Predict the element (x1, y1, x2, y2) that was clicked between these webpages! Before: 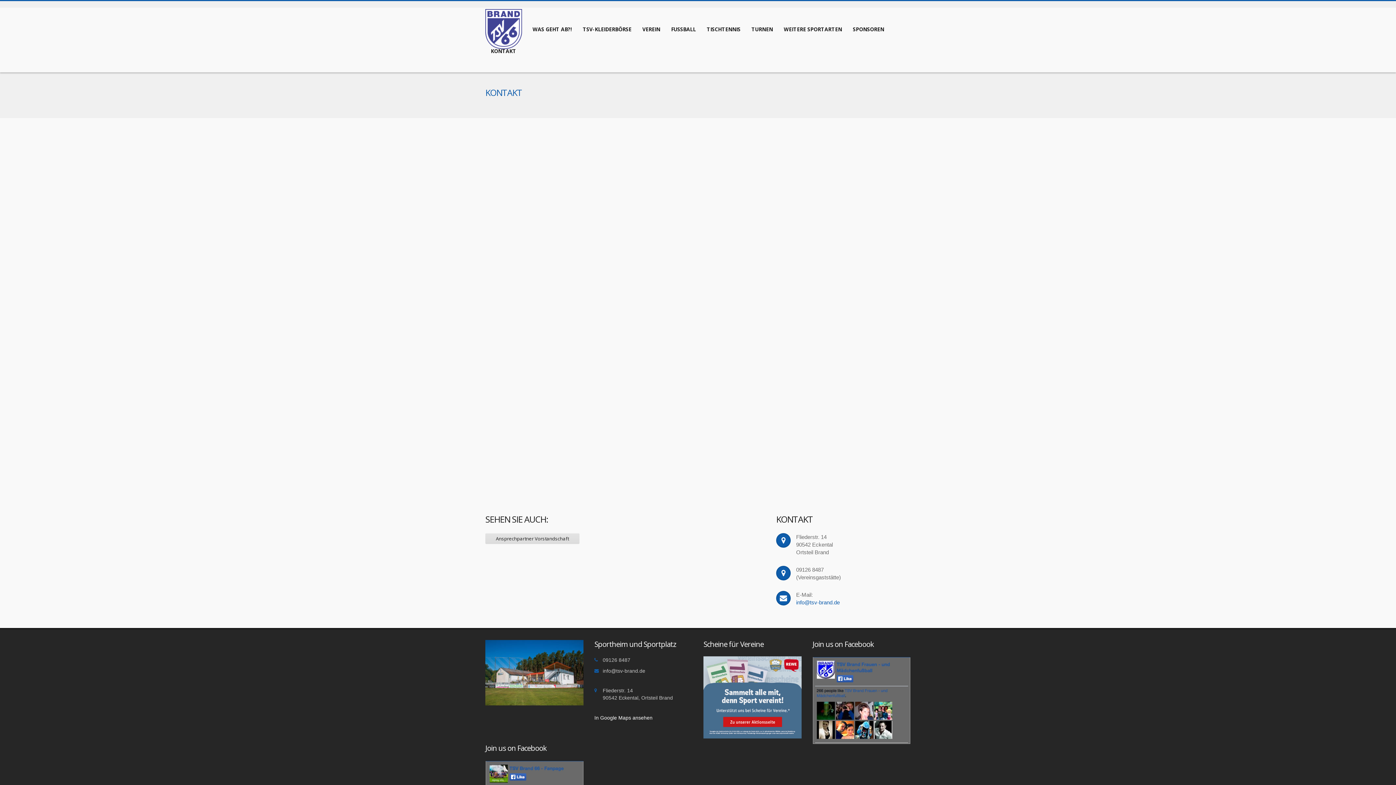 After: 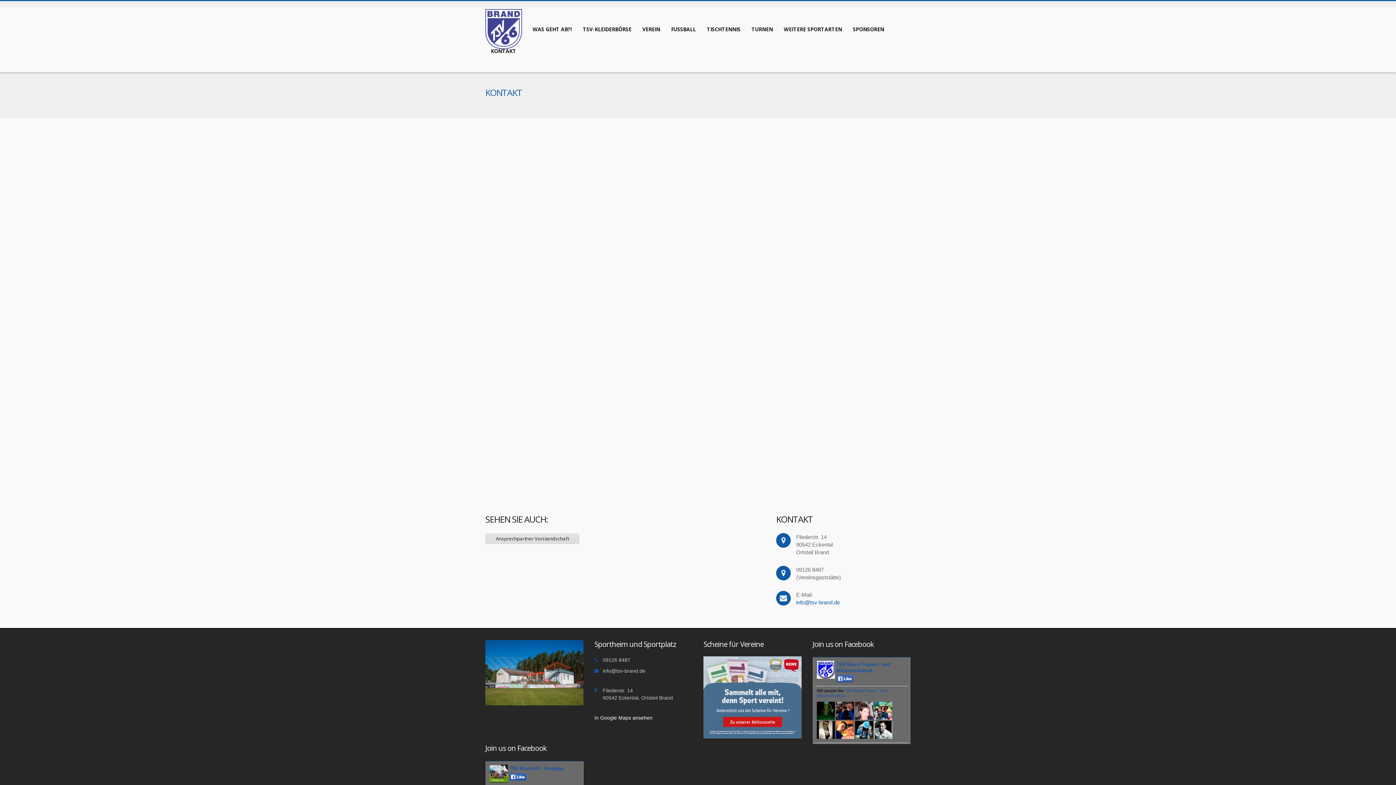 Action: label: KONTAKT bbox: (485, 86, 522, 98)